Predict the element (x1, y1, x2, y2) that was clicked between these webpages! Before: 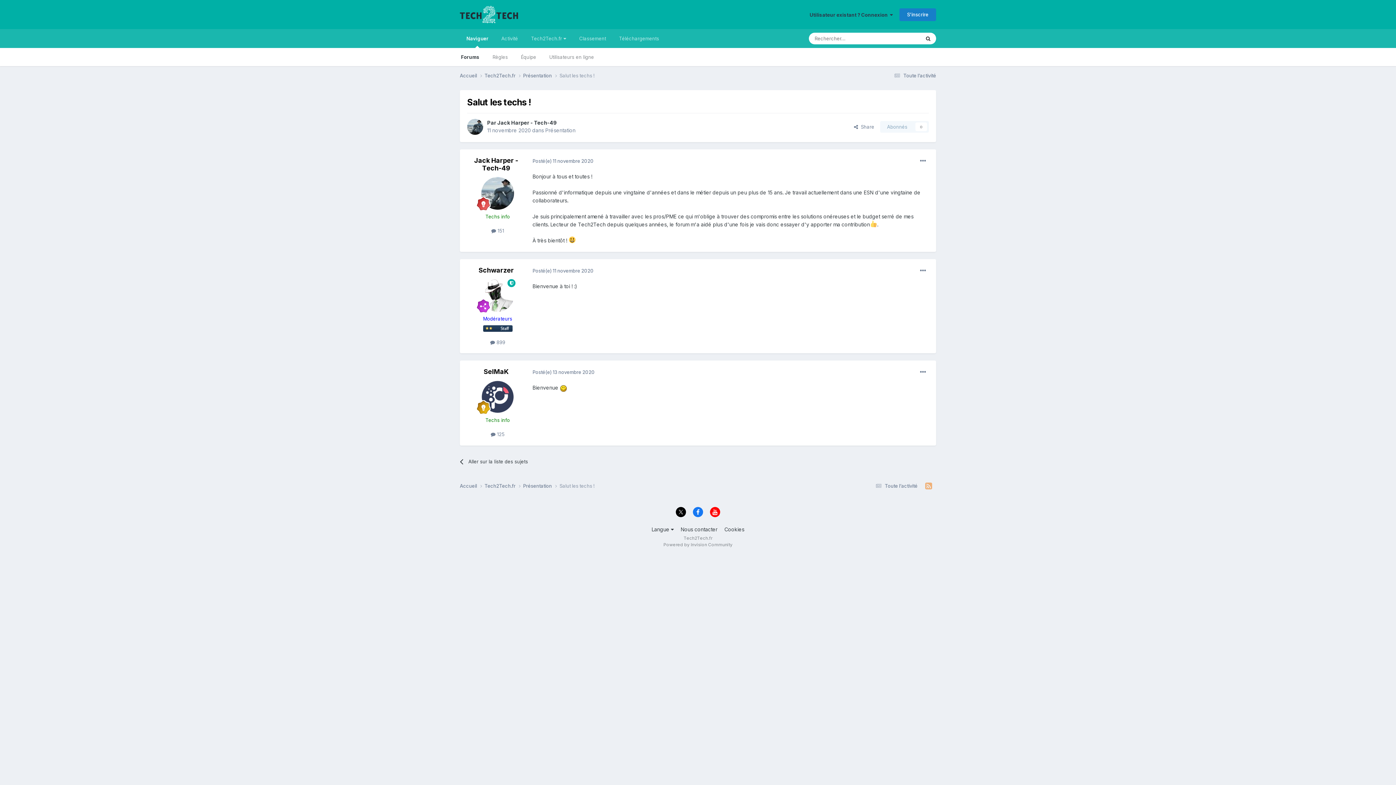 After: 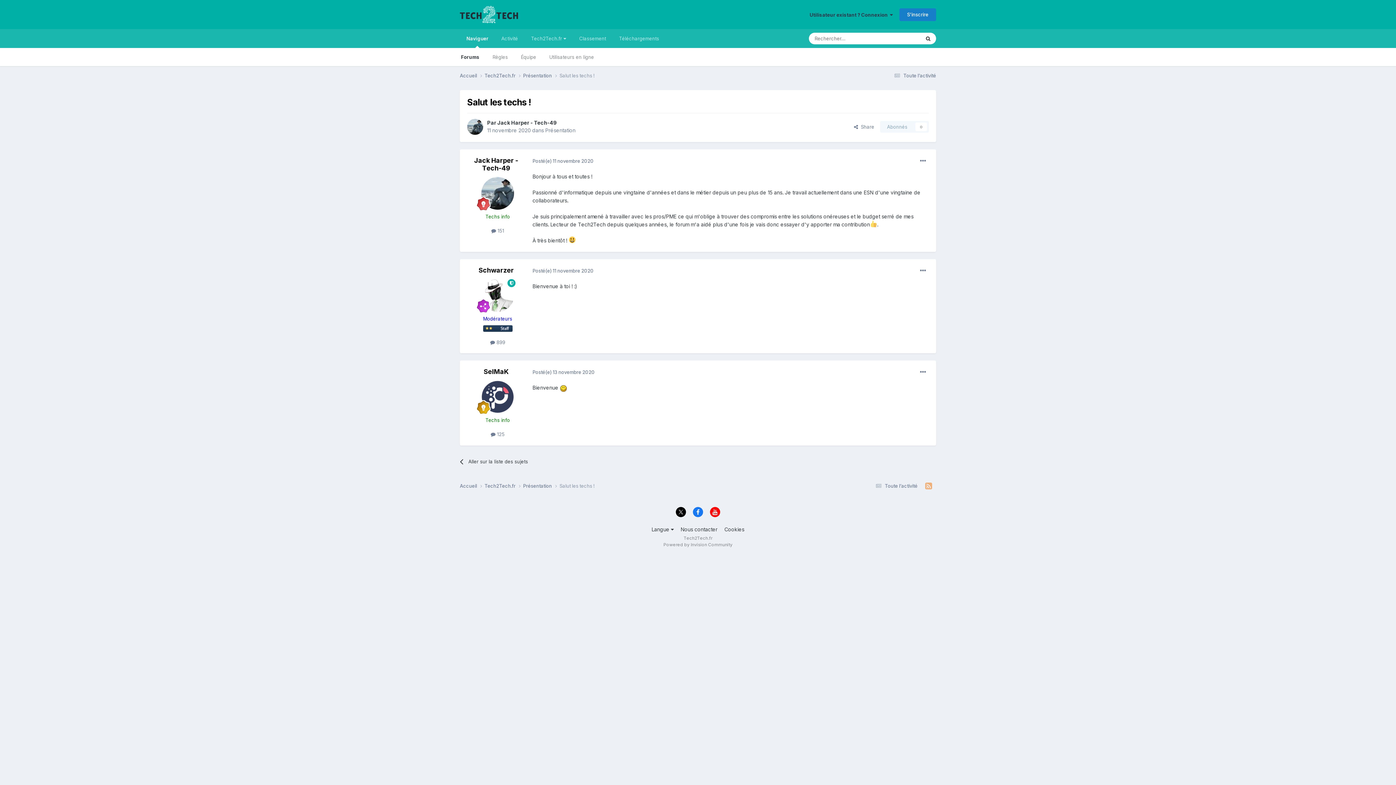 Action: bbox: (693, 507, 703, 517)